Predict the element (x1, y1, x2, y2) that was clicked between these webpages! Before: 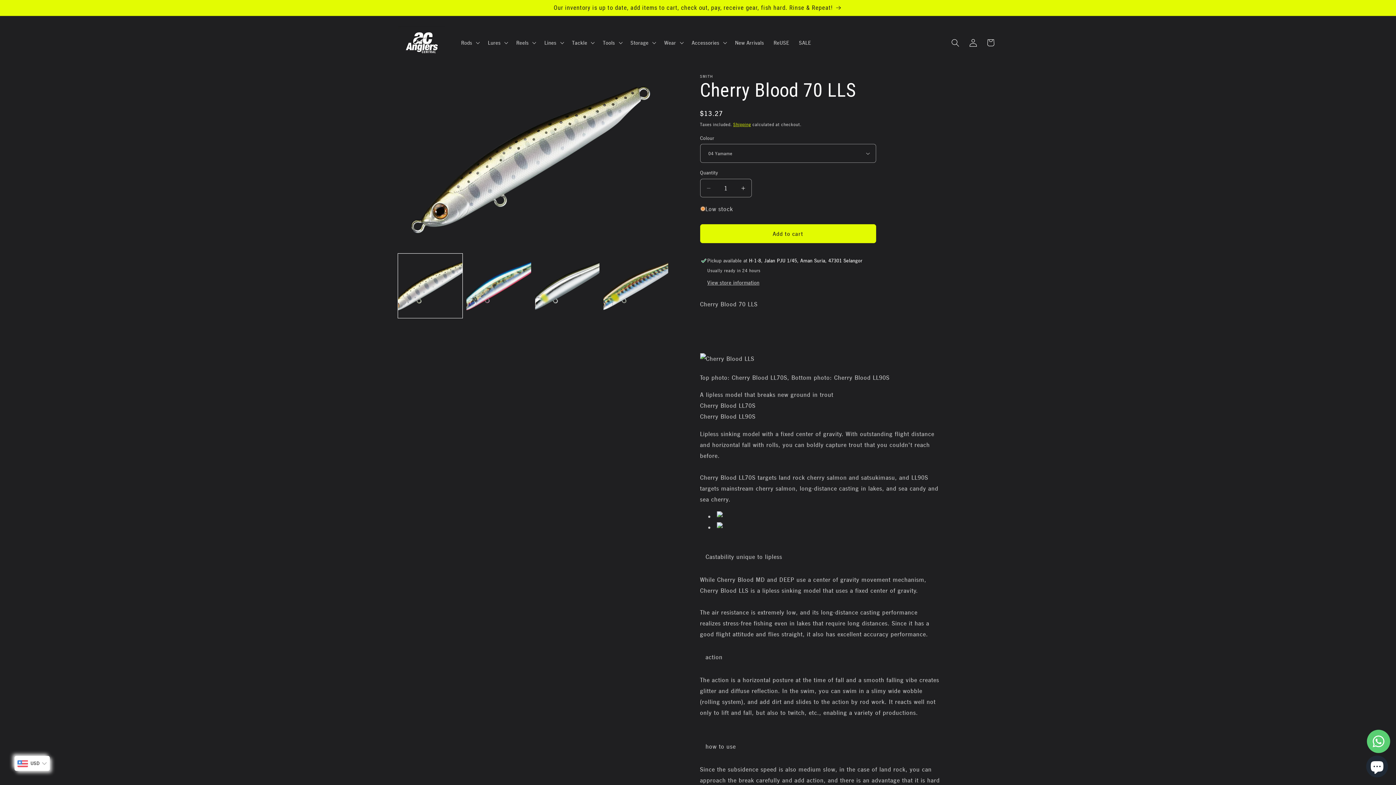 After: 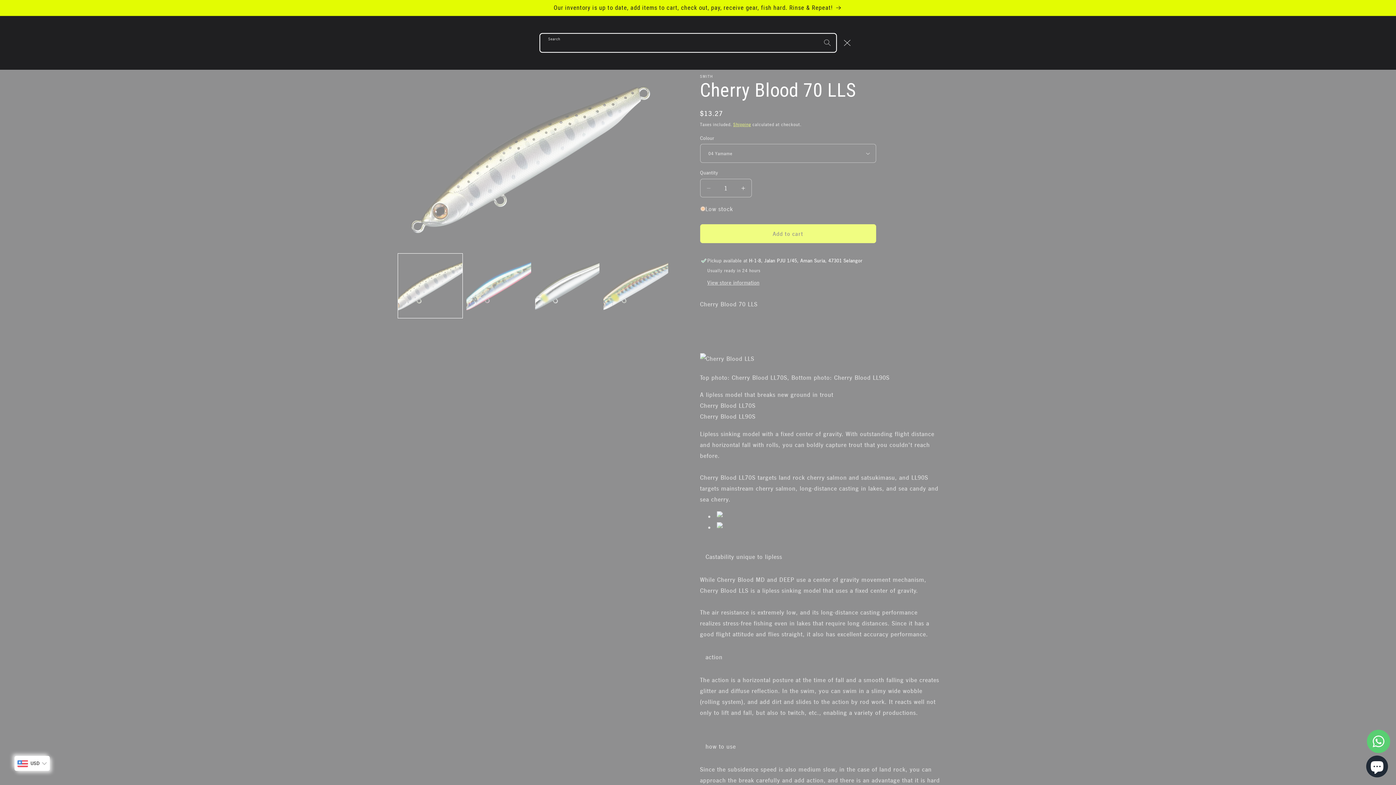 Action: bbox: (946, 33, 964, 51) label: Search